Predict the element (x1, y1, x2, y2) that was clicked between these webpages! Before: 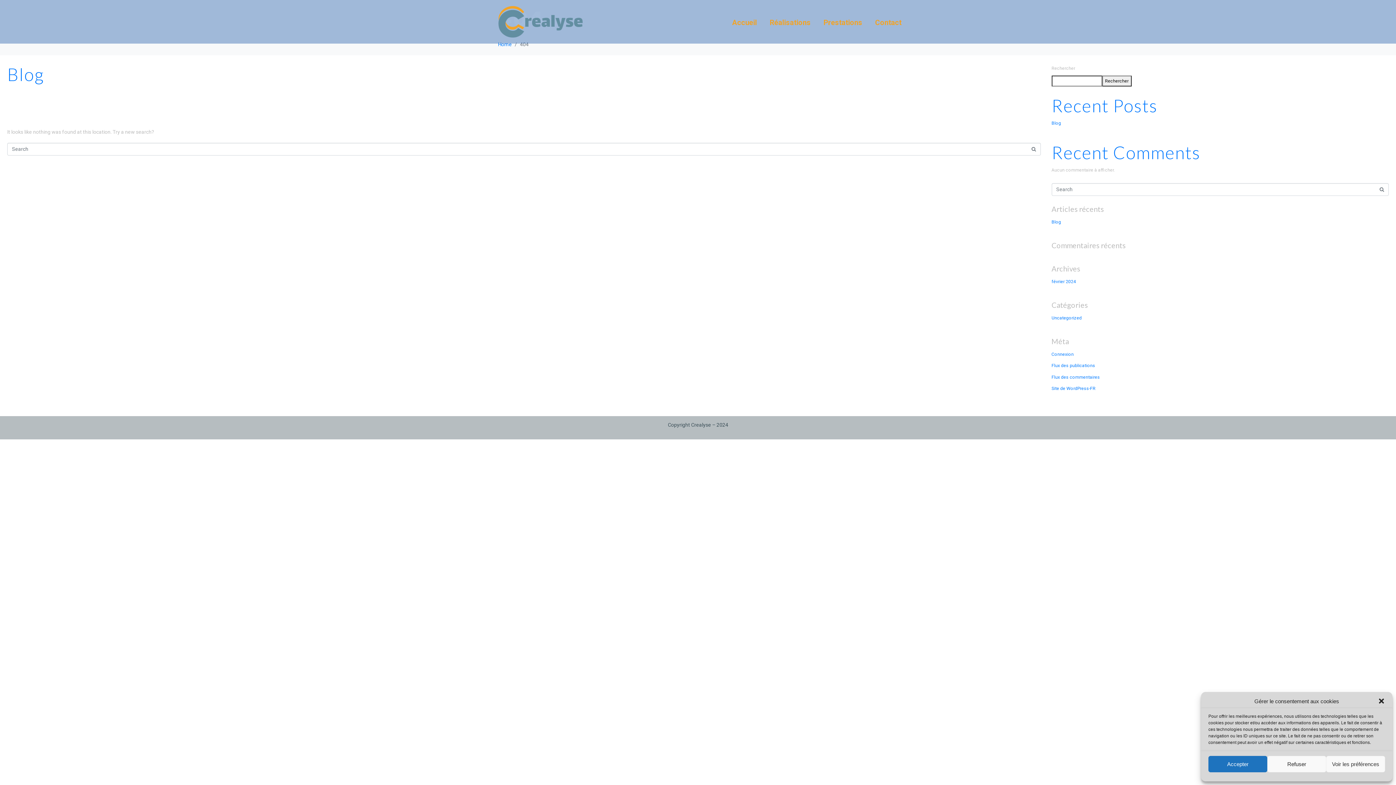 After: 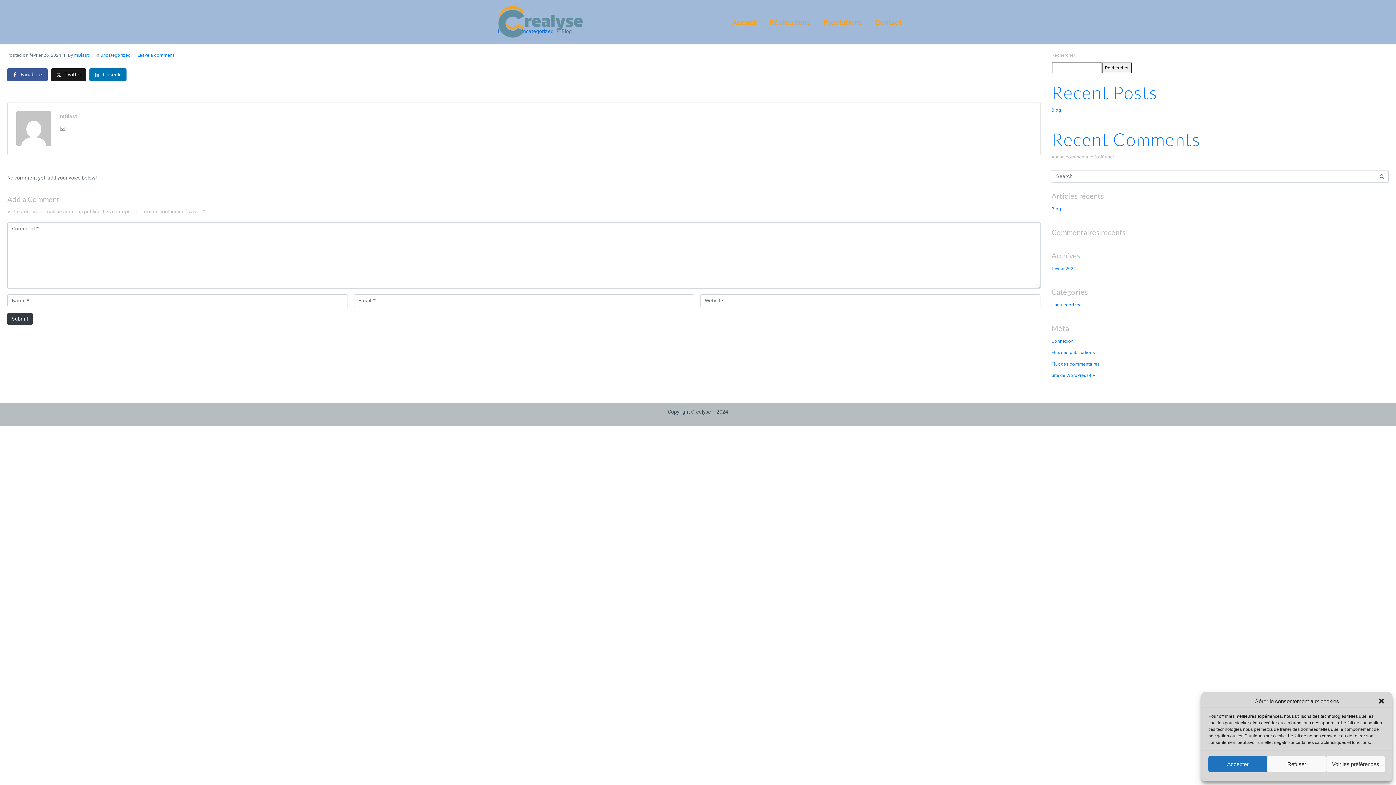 Action: label: Blog bbox: (1051, 120, 1061, 125)